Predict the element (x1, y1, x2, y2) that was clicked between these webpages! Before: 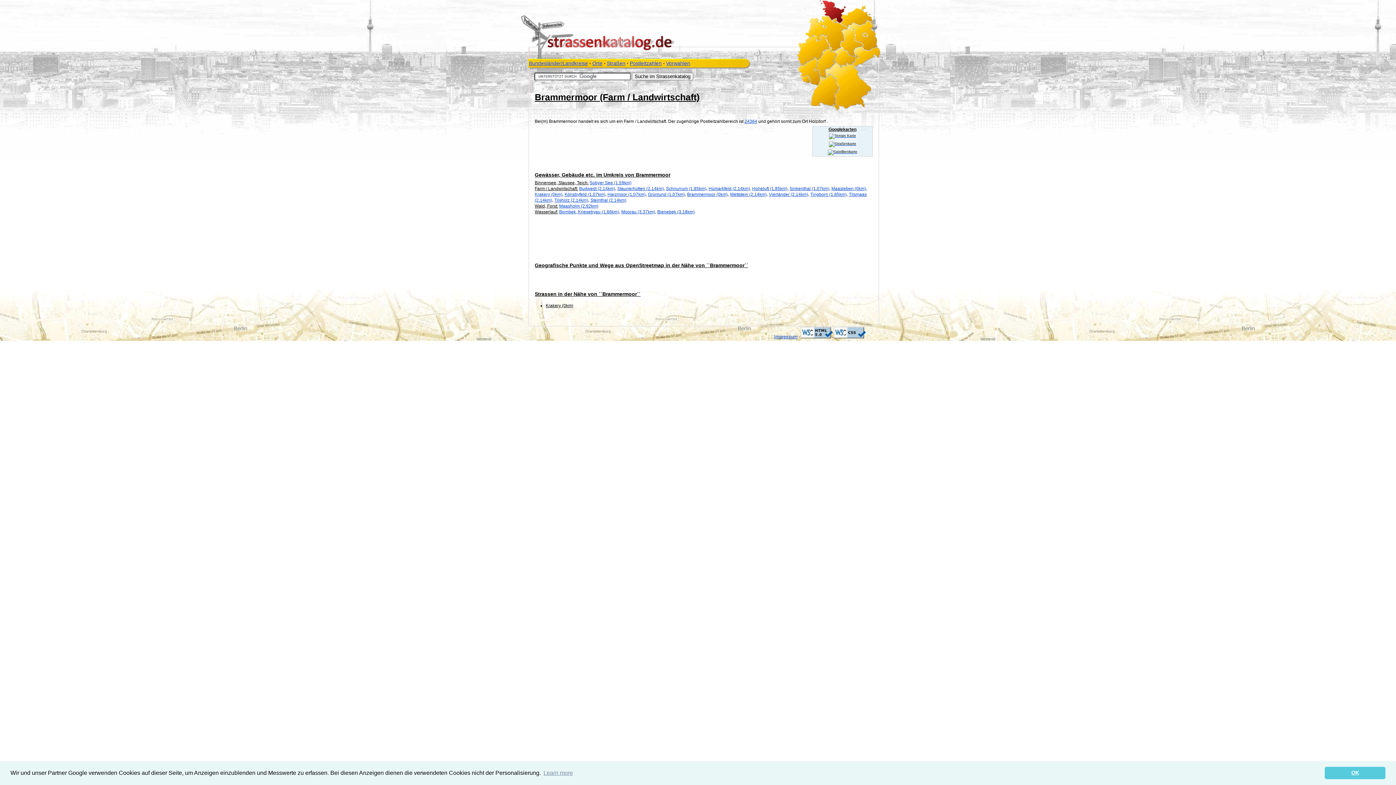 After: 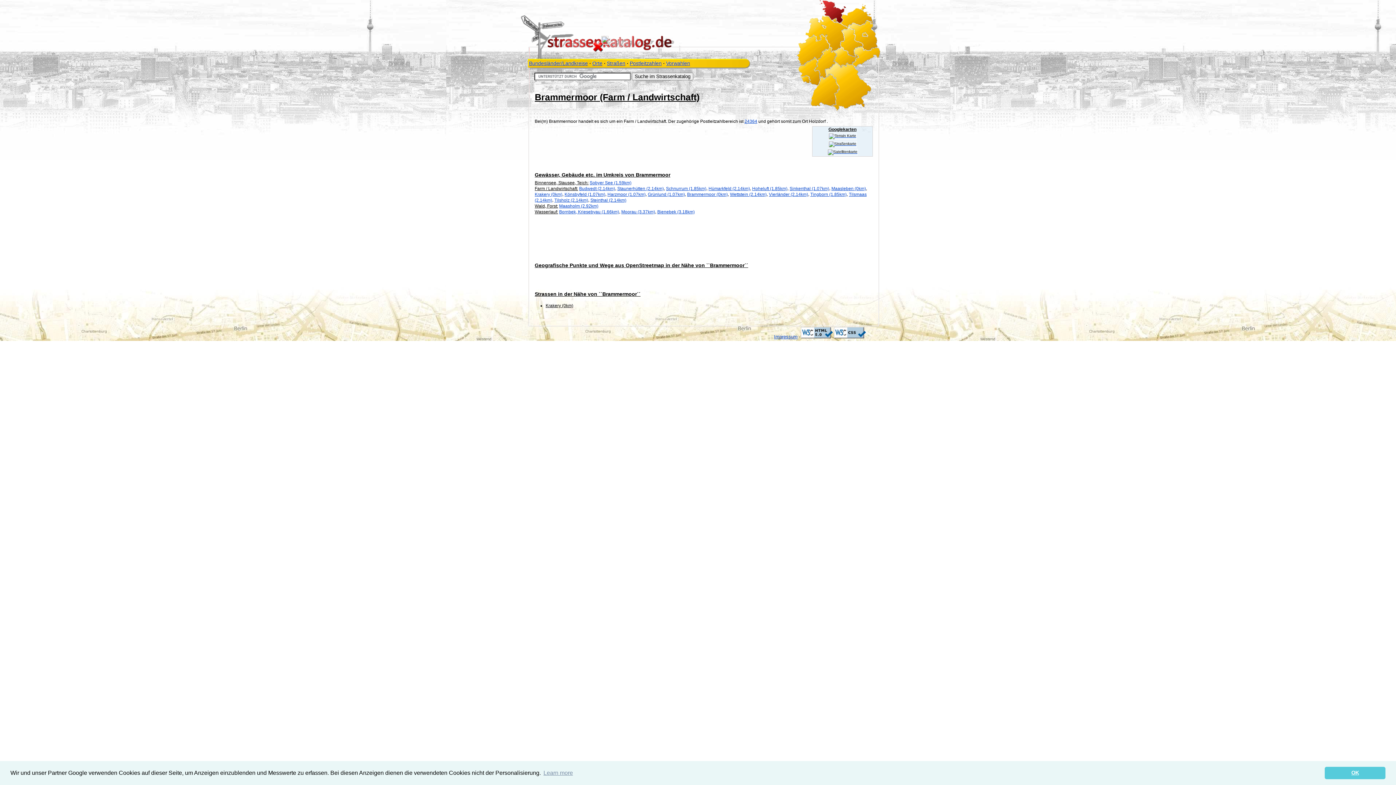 Action: bbox: (828, 133, 857, 137)